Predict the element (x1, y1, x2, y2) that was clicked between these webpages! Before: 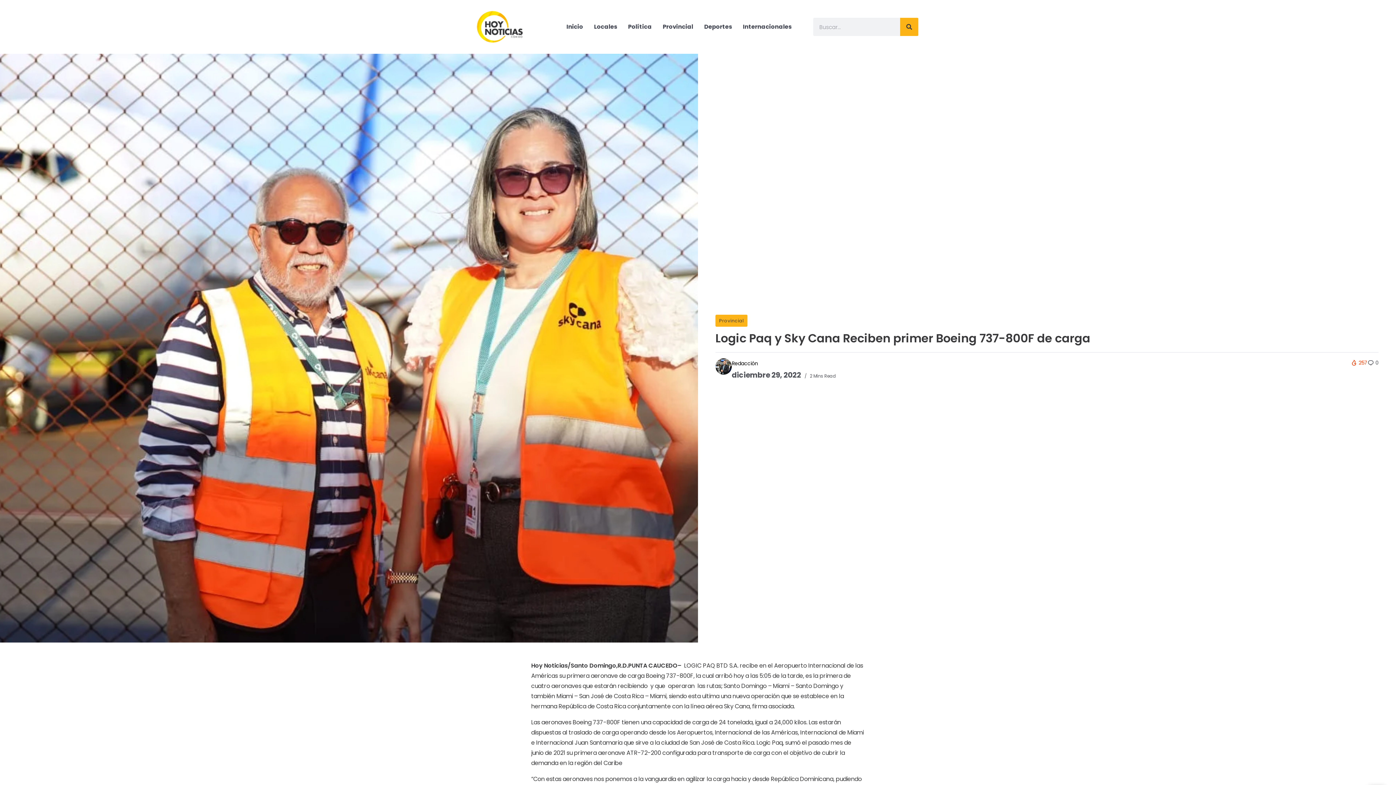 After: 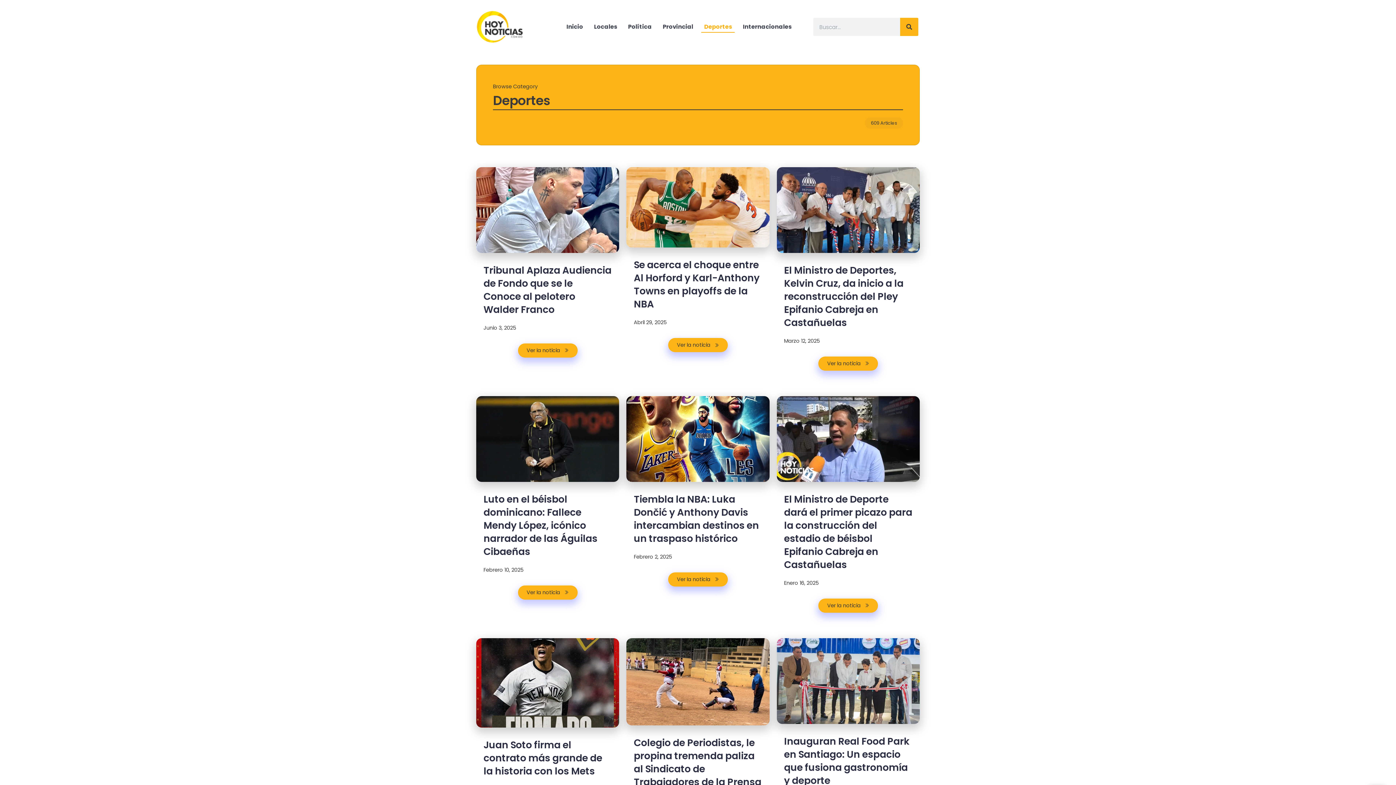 Action: label: Deportes bbox: (701, 21, 735, 32)